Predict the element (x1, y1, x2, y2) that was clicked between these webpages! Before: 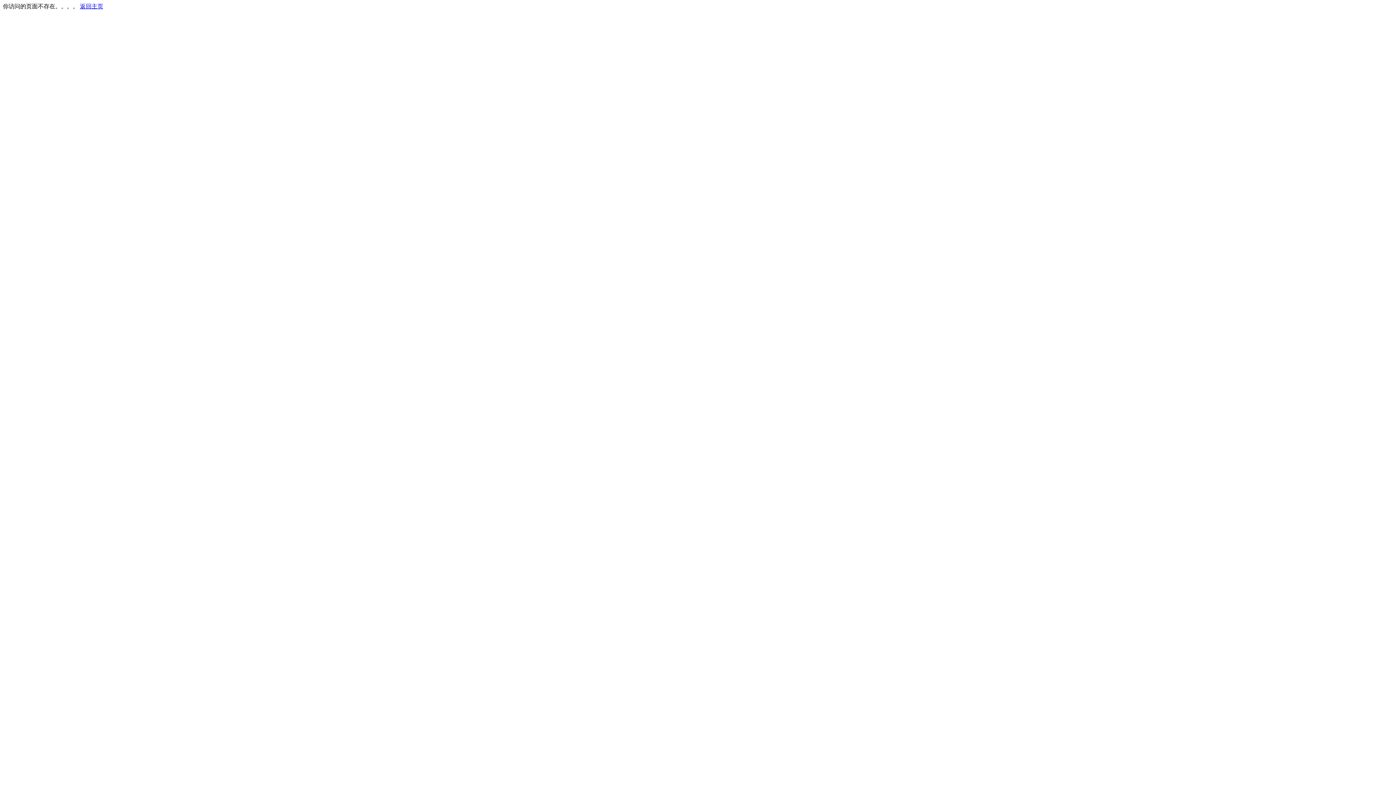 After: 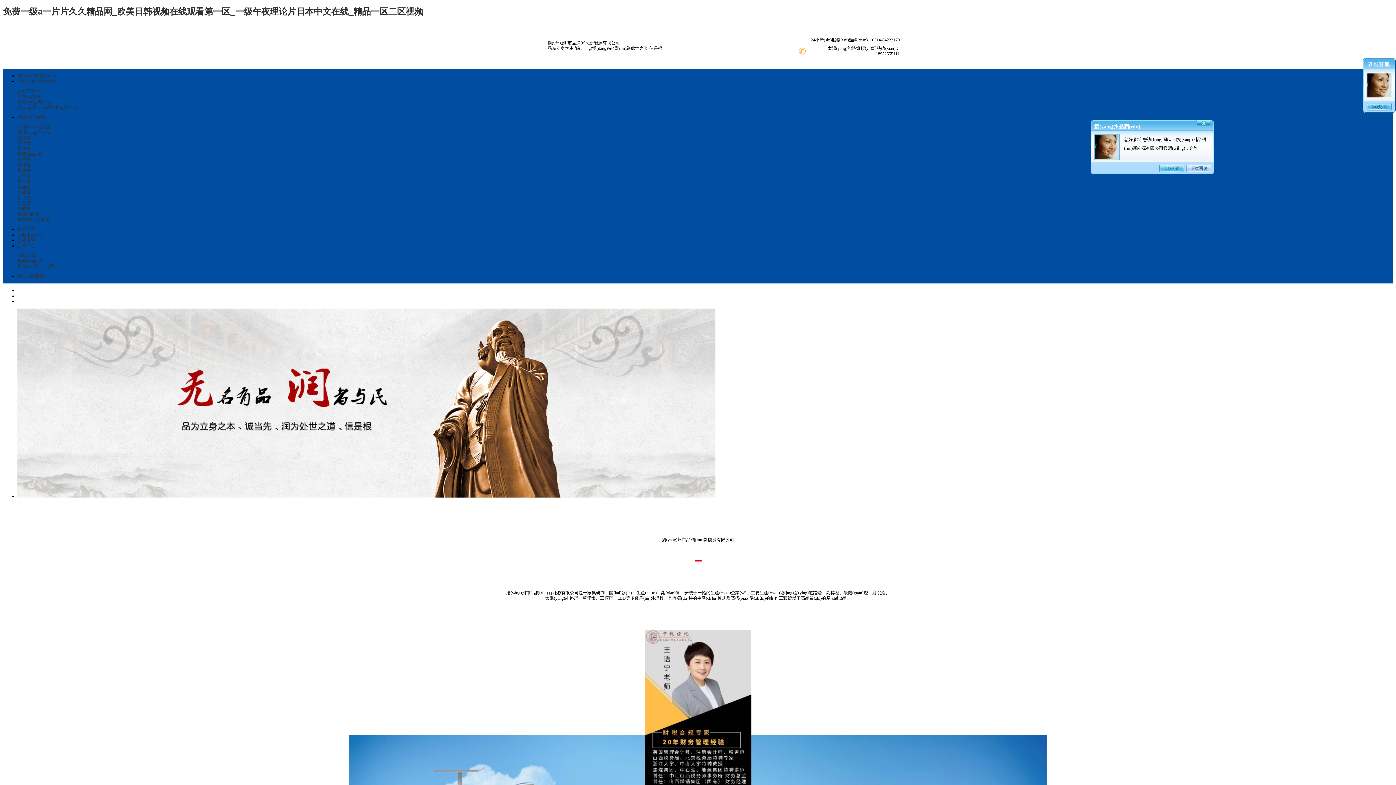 Action: label: 返回主页 bbox: (80, 3, 103, 9)